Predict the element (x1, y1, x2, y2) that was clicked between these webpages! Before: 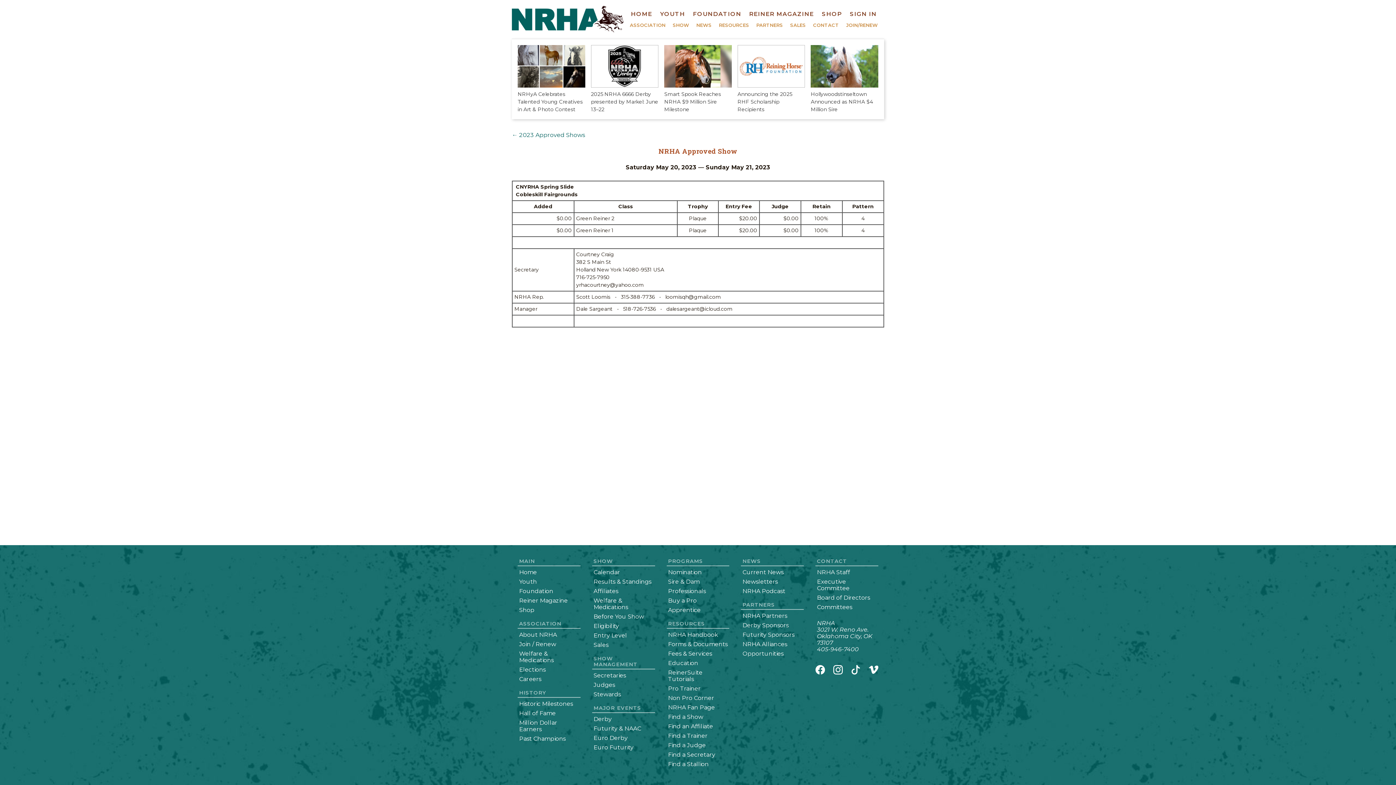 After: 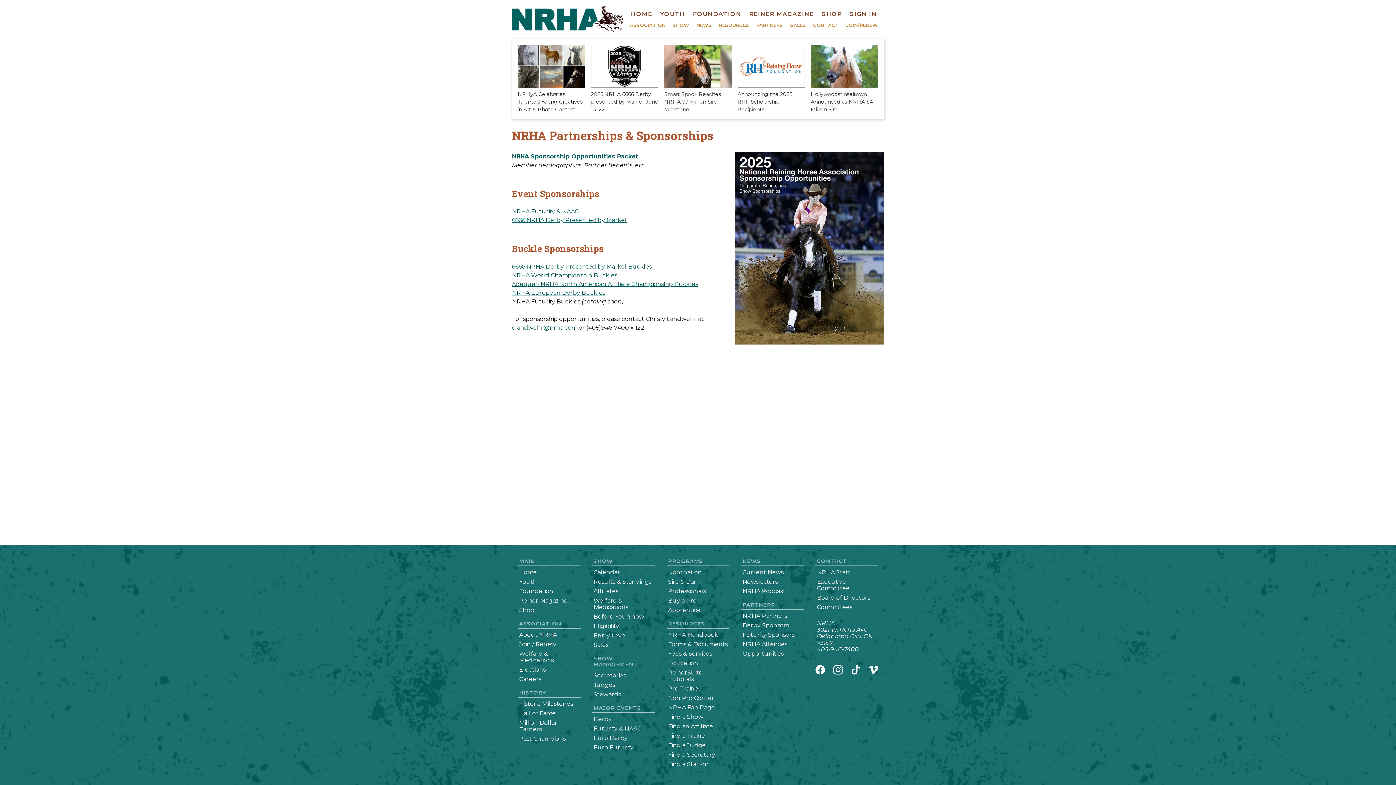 Action: bbox: (742, 650, 783, 657) label: Opportunities